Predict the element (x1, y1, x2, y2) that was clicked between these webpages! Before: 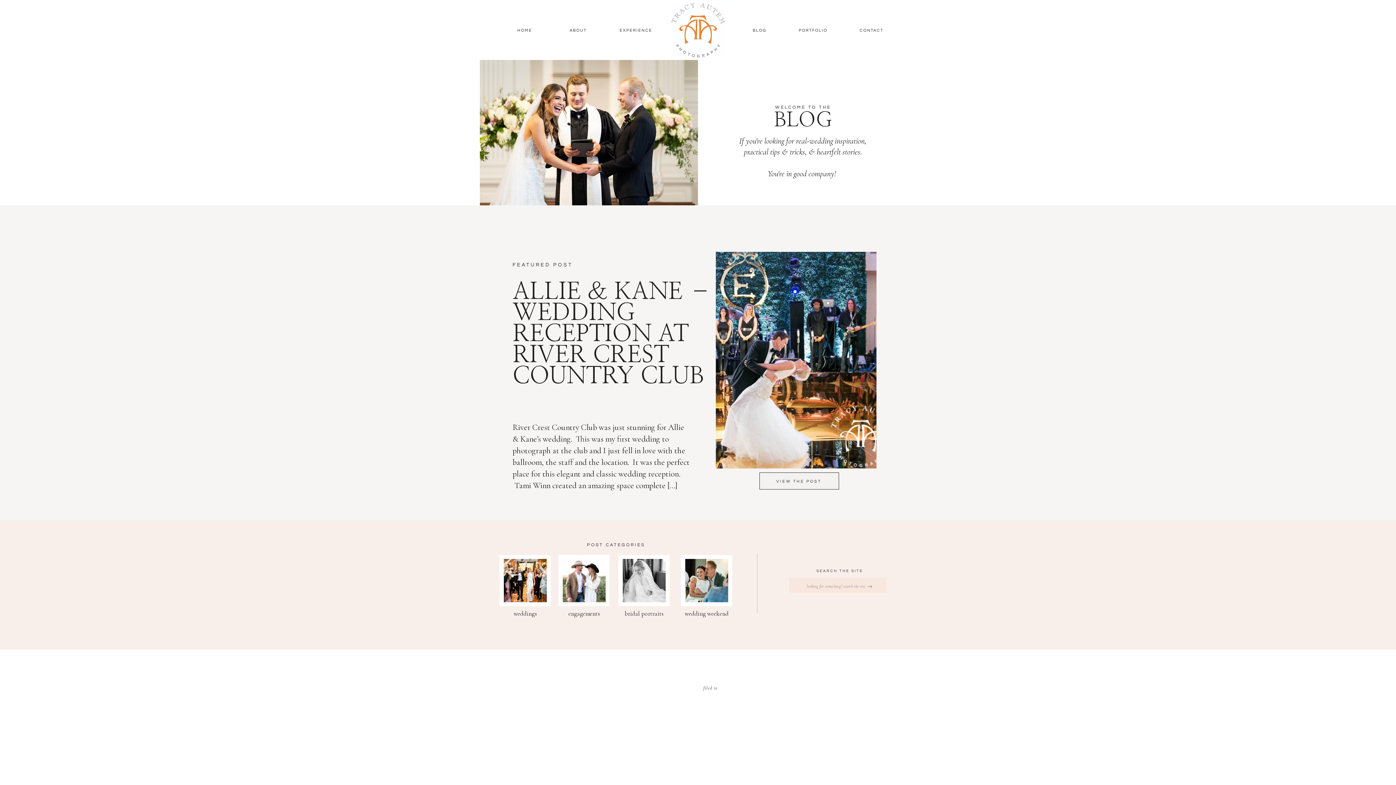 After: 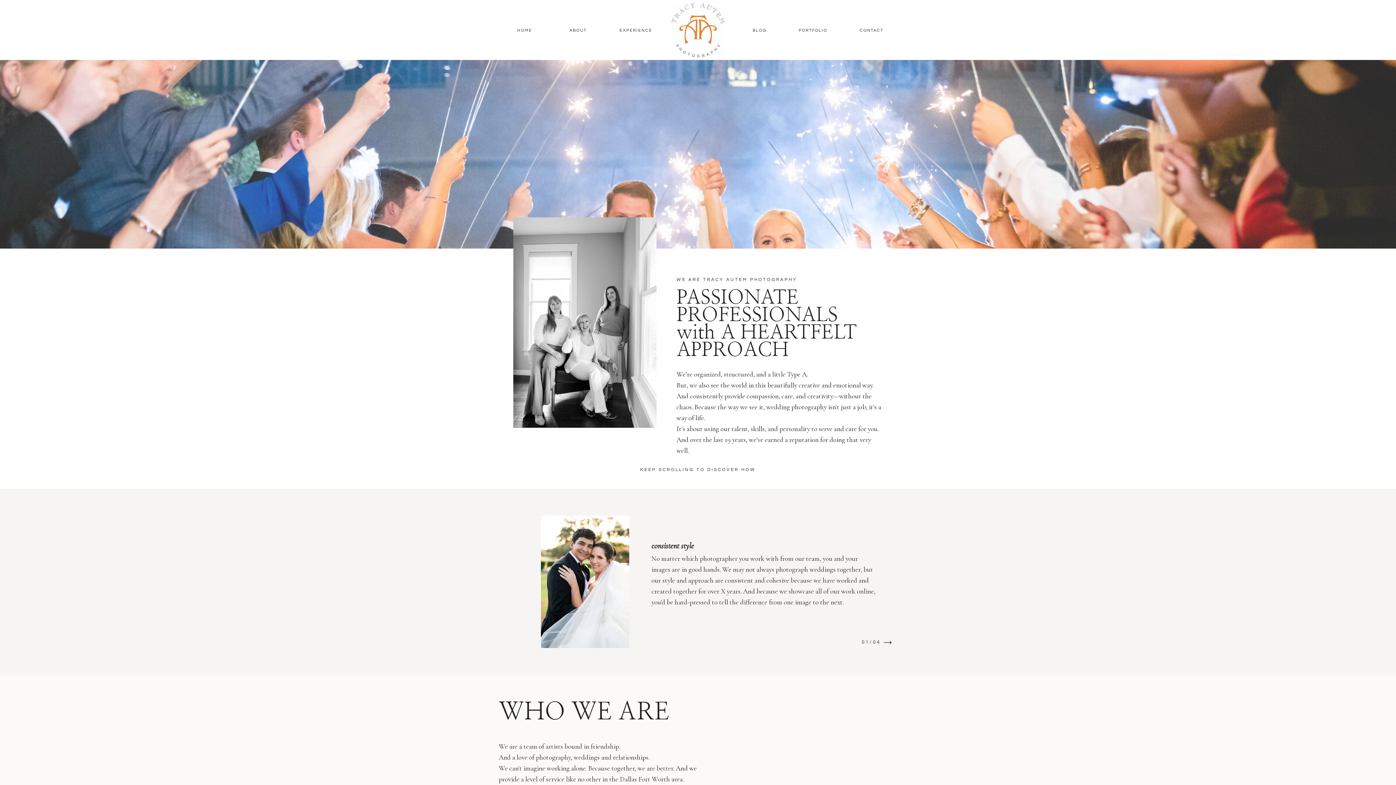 Action: label: ABOUT bbox: (551, 27, 605, 33)